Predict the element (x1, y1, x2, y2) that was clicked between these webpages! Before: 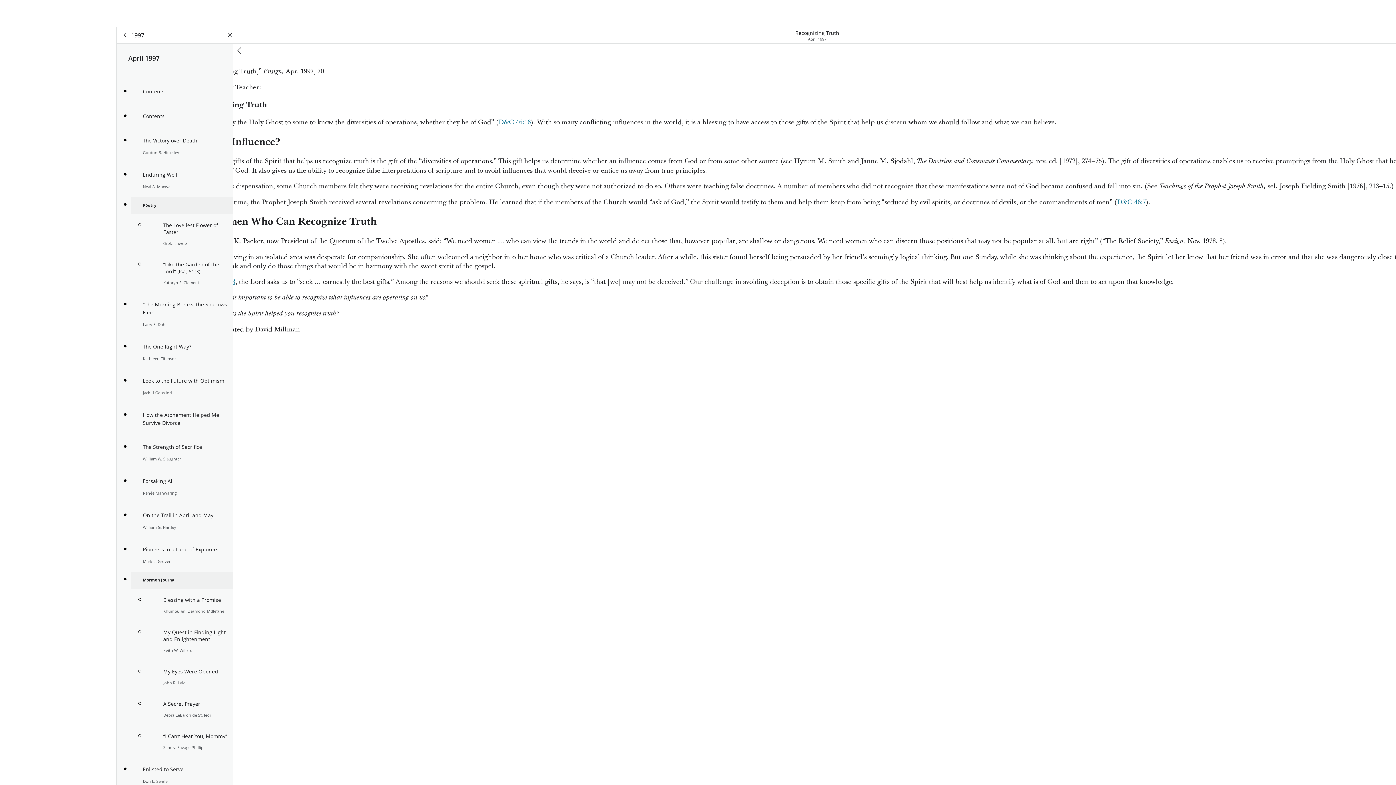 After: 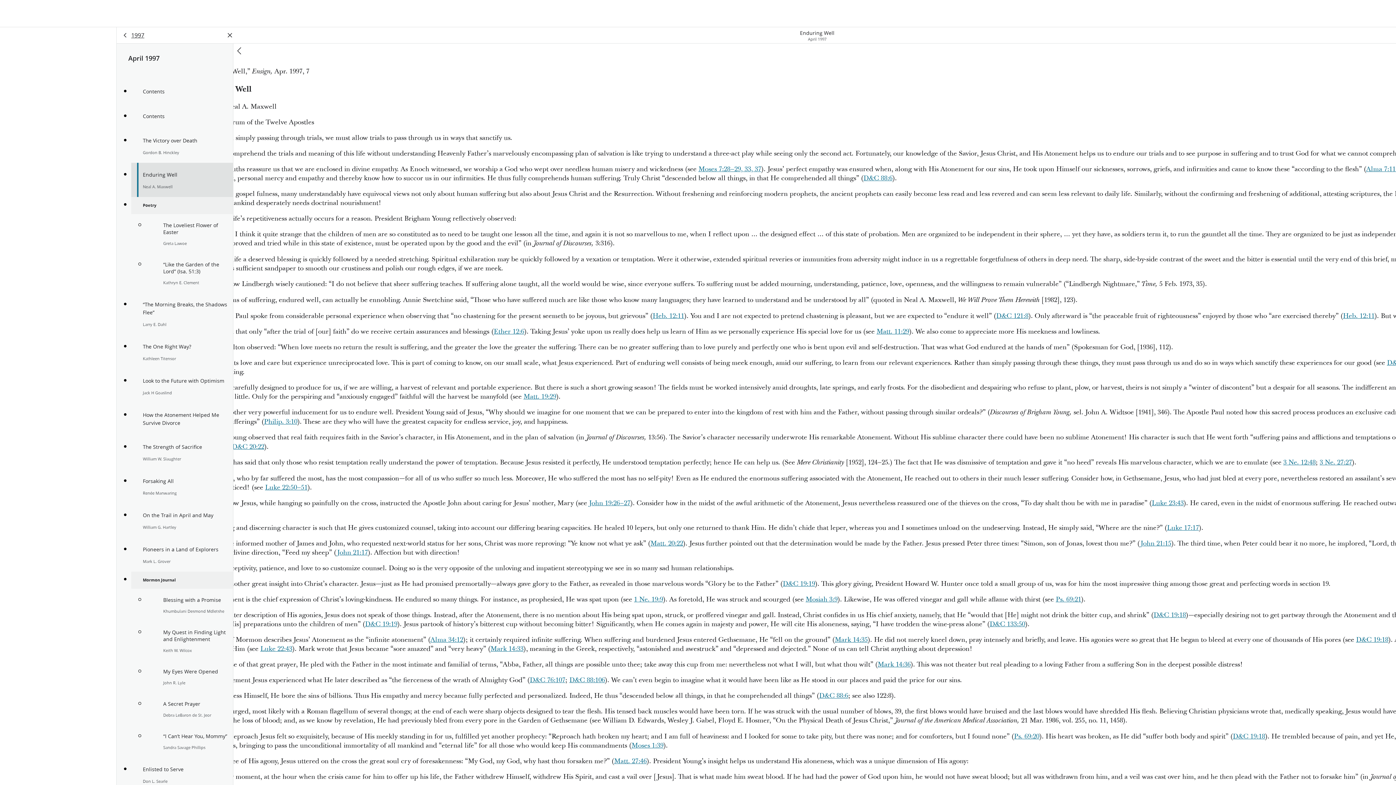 Action: label: Enduring Well

Neal A. Maxwell bbox: (131, 162, 233, 197)